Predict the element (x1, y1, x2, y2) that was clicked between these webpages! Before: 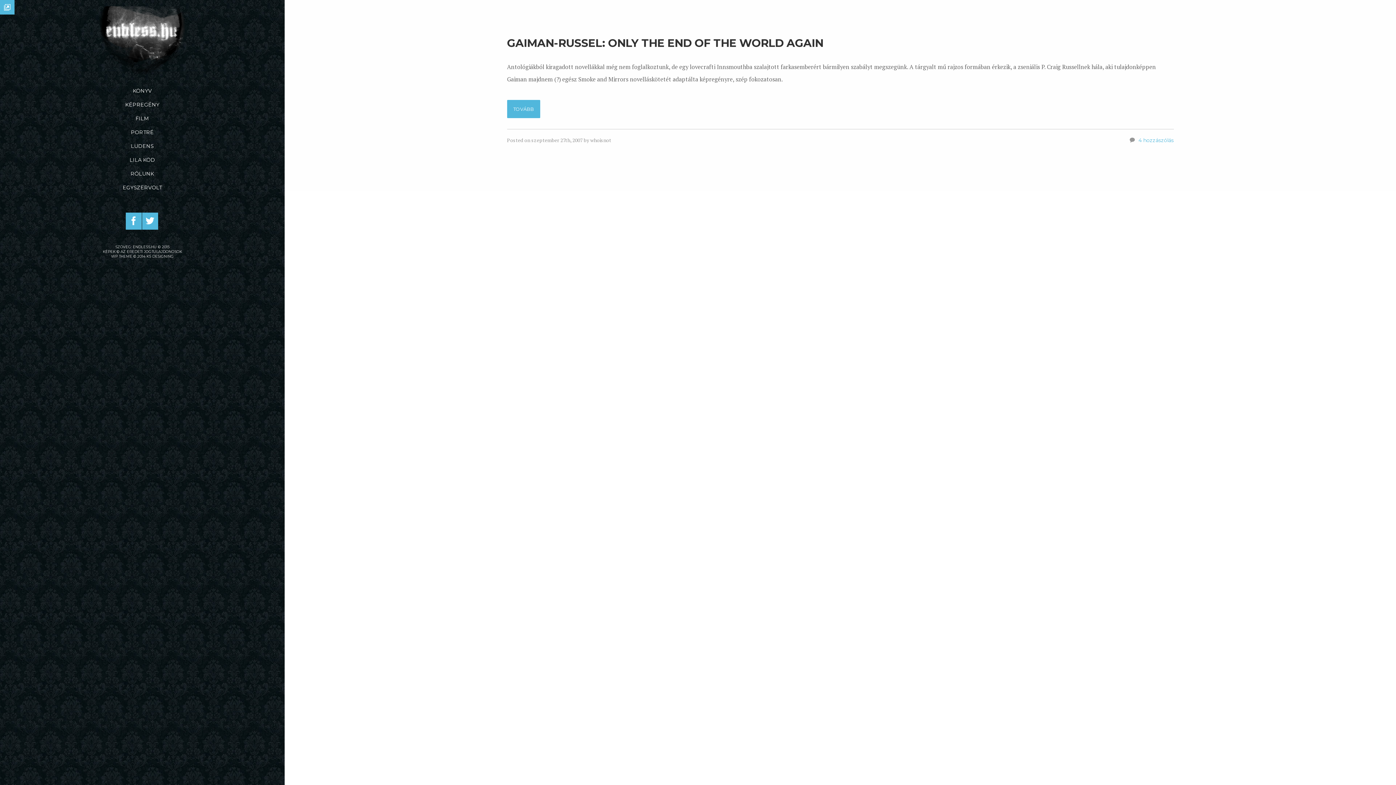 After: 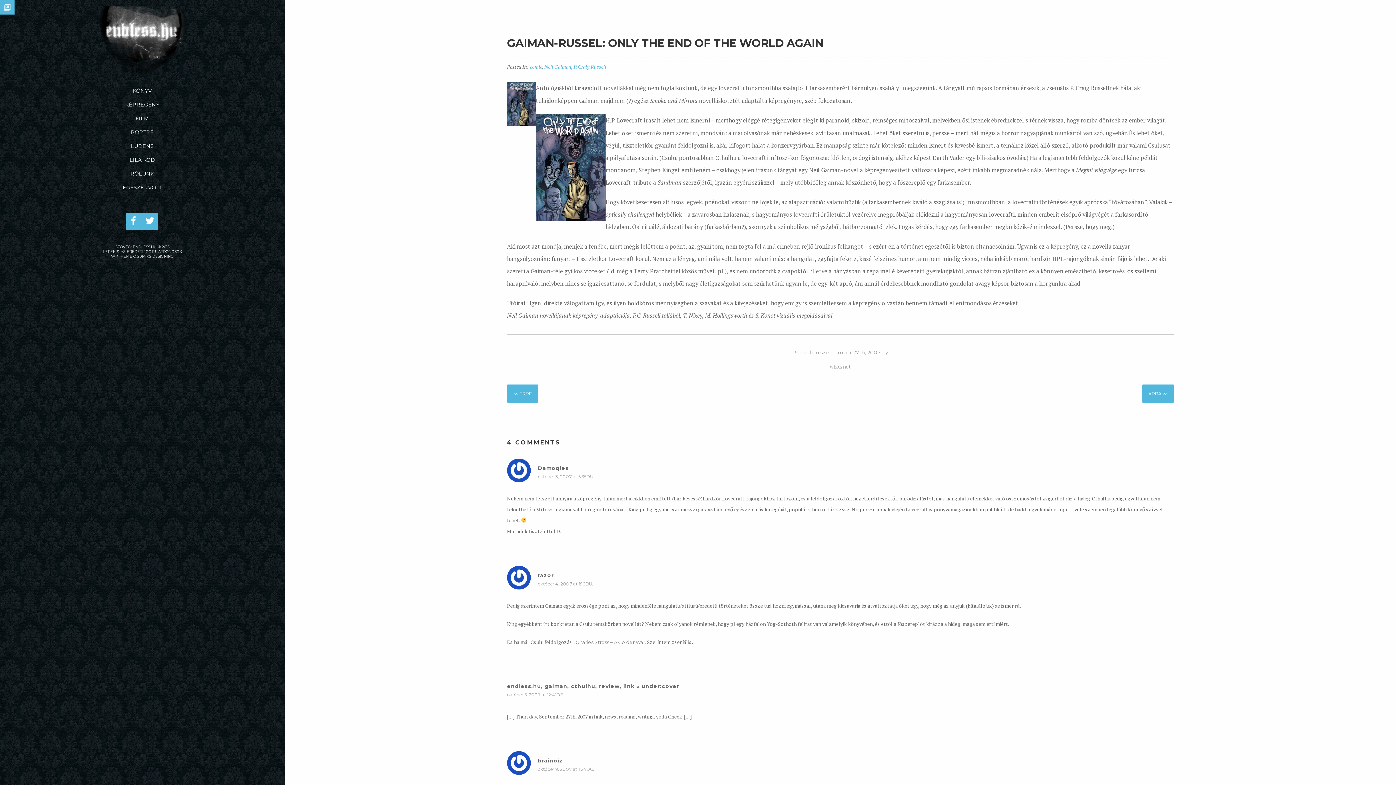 Action: bbox: (507, 100, 540, 118) label: TOVÁBB